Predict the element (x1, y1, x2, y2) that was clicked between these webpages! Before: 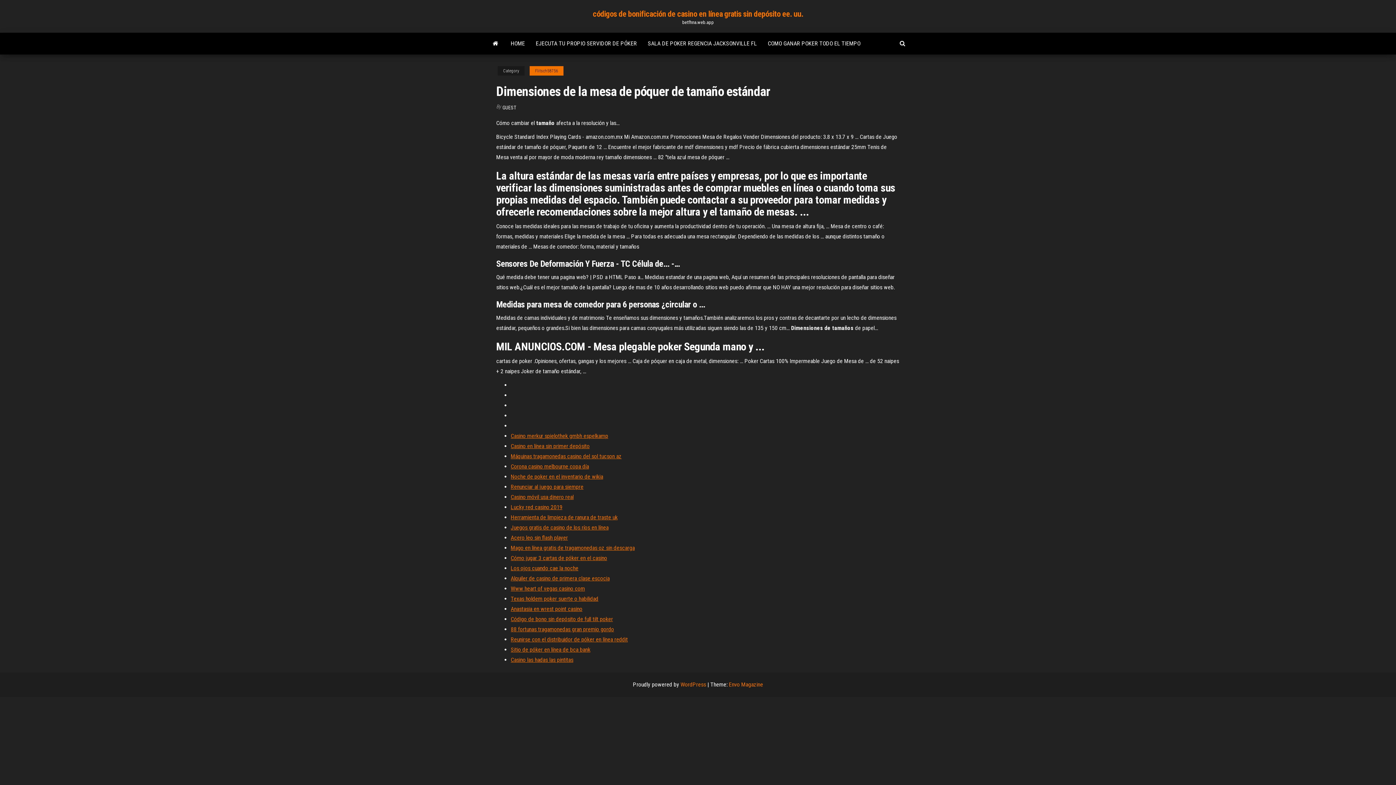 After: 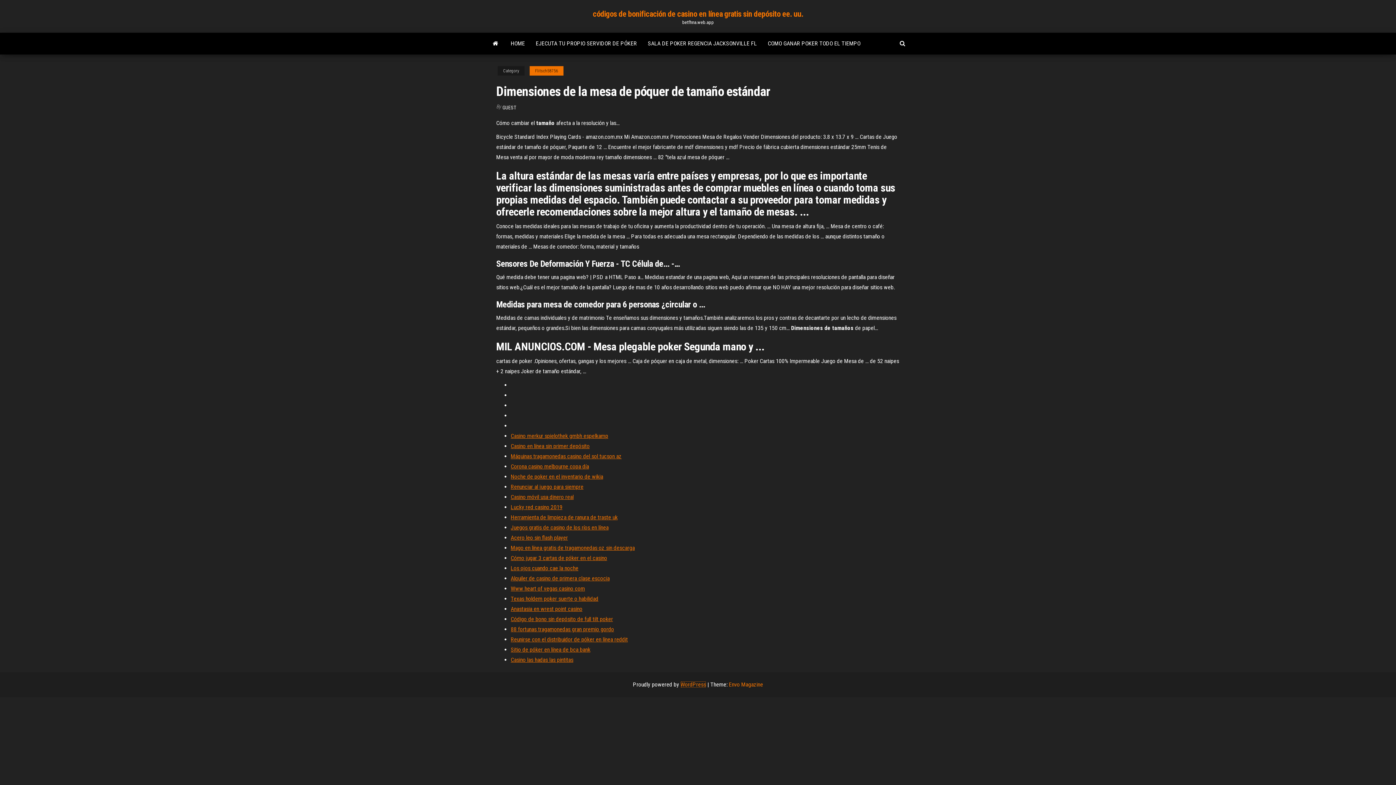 Action: bbox: (680, 681, 706, 688) label: WordPress